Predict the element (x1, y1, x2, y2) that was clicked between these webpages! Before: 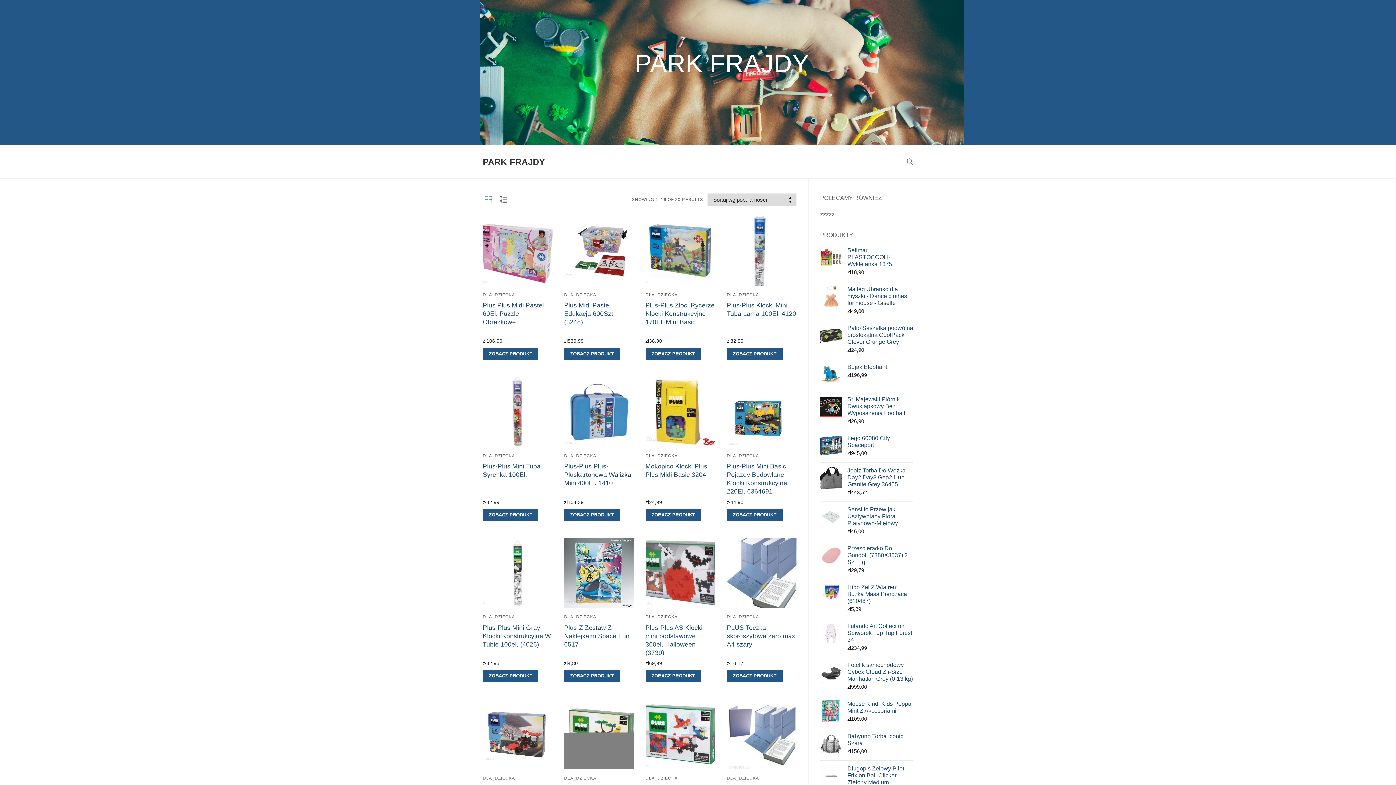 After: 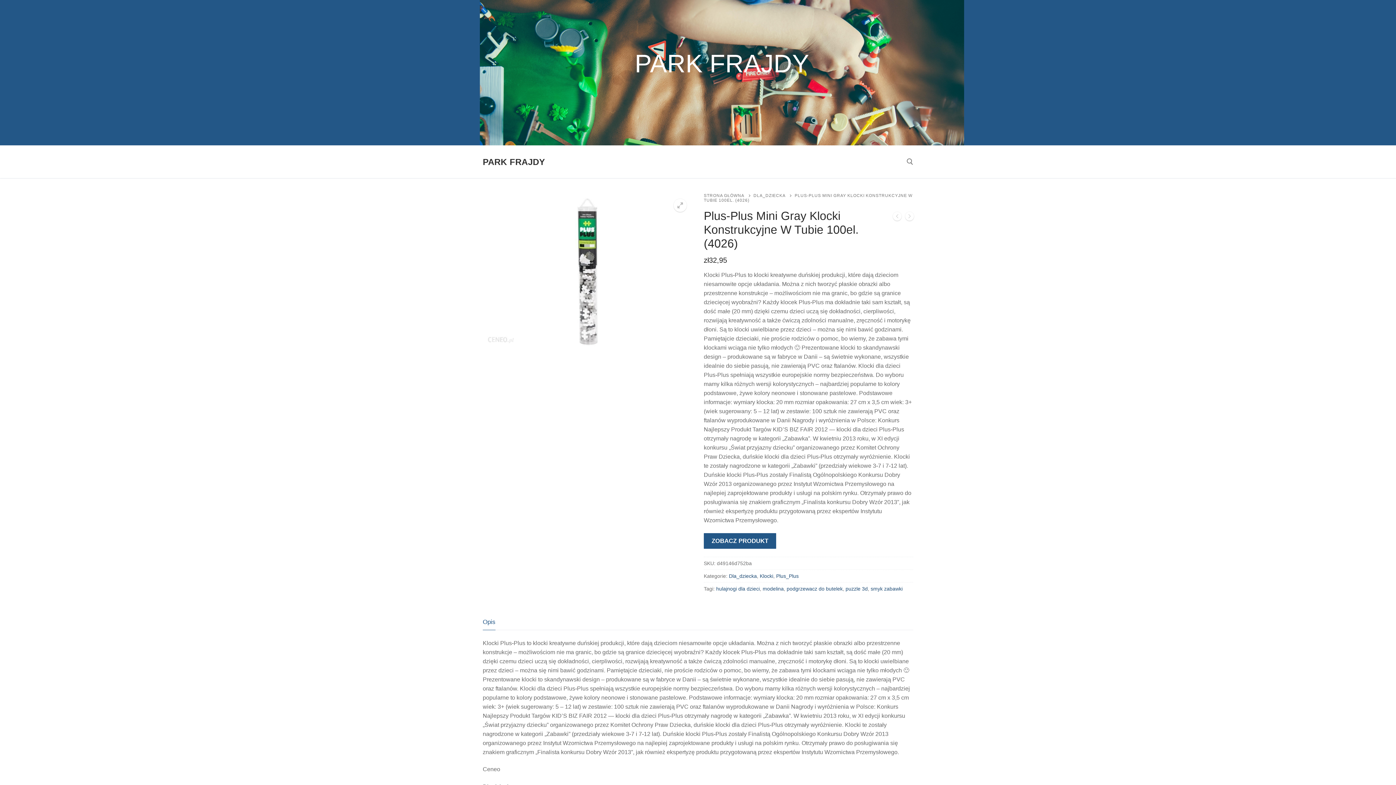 Action: bbox: (482, 537, 552, 609)